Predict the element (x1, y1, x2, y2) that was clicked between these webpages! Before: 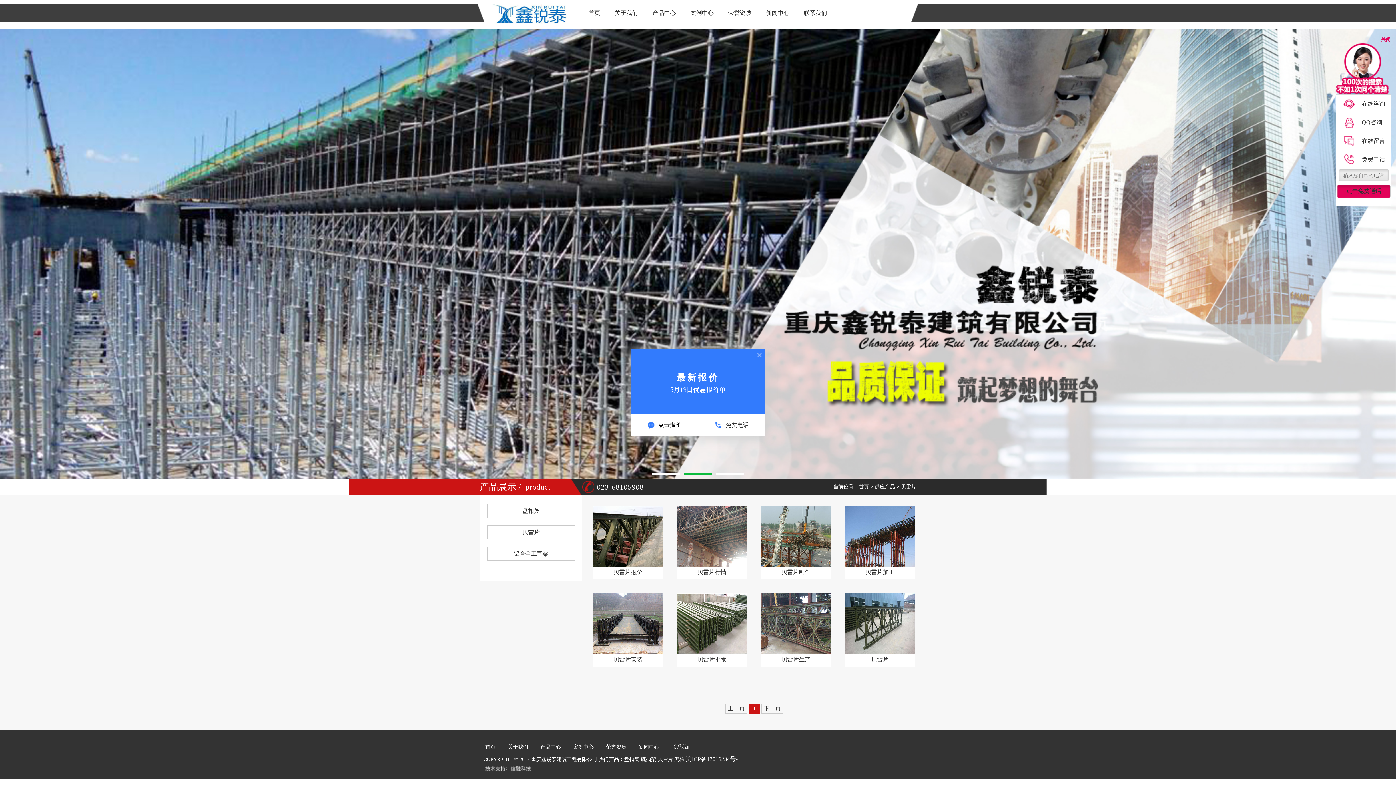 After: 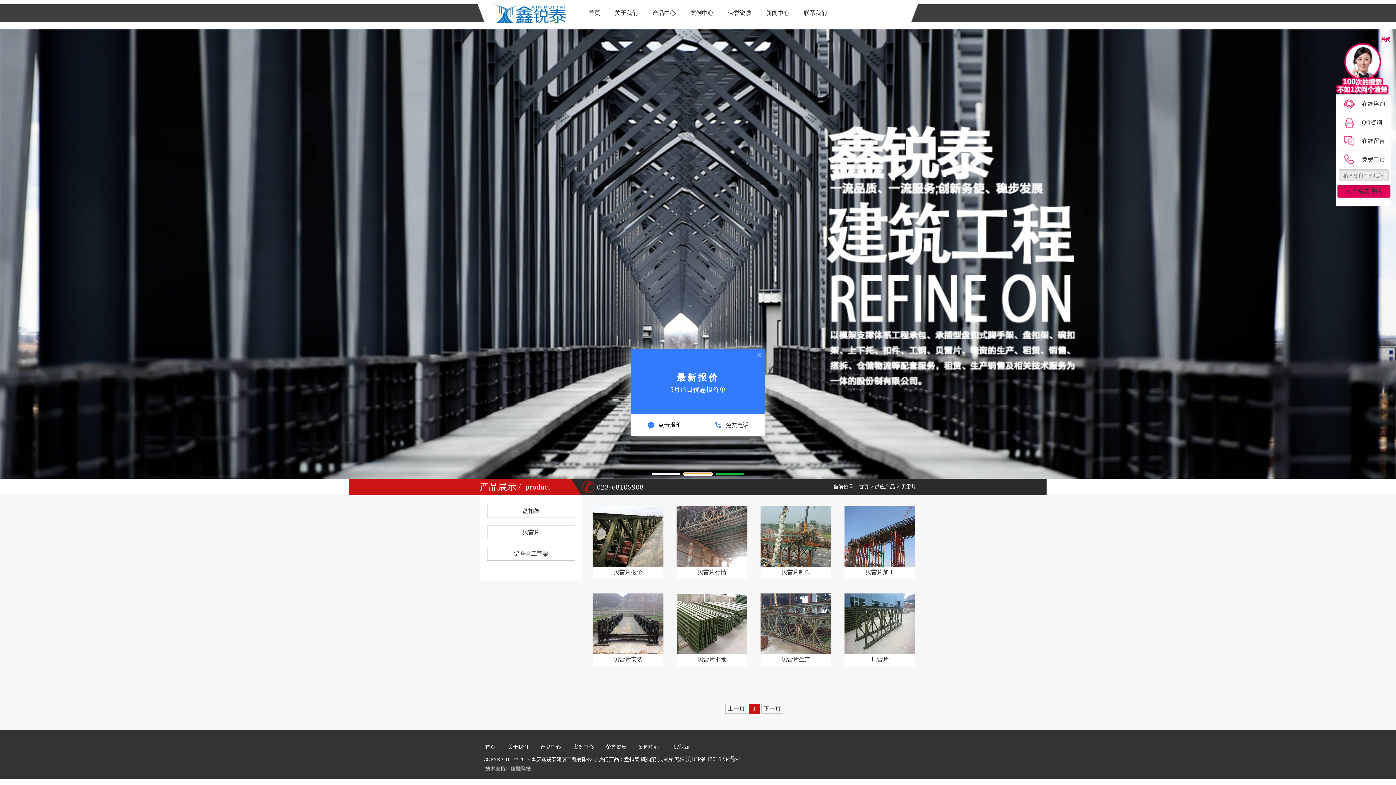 Action: label: 2 bbox: (684, 473, 712, 475)